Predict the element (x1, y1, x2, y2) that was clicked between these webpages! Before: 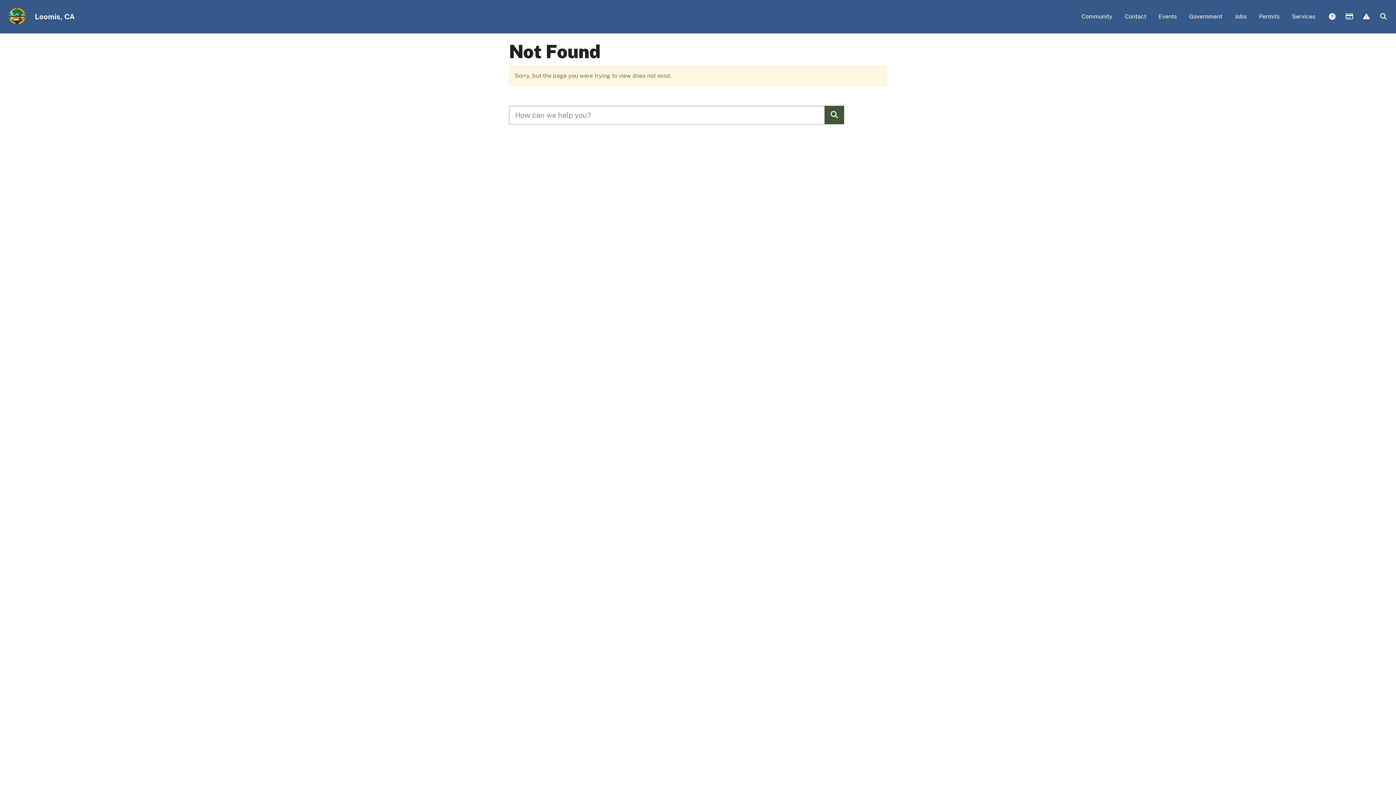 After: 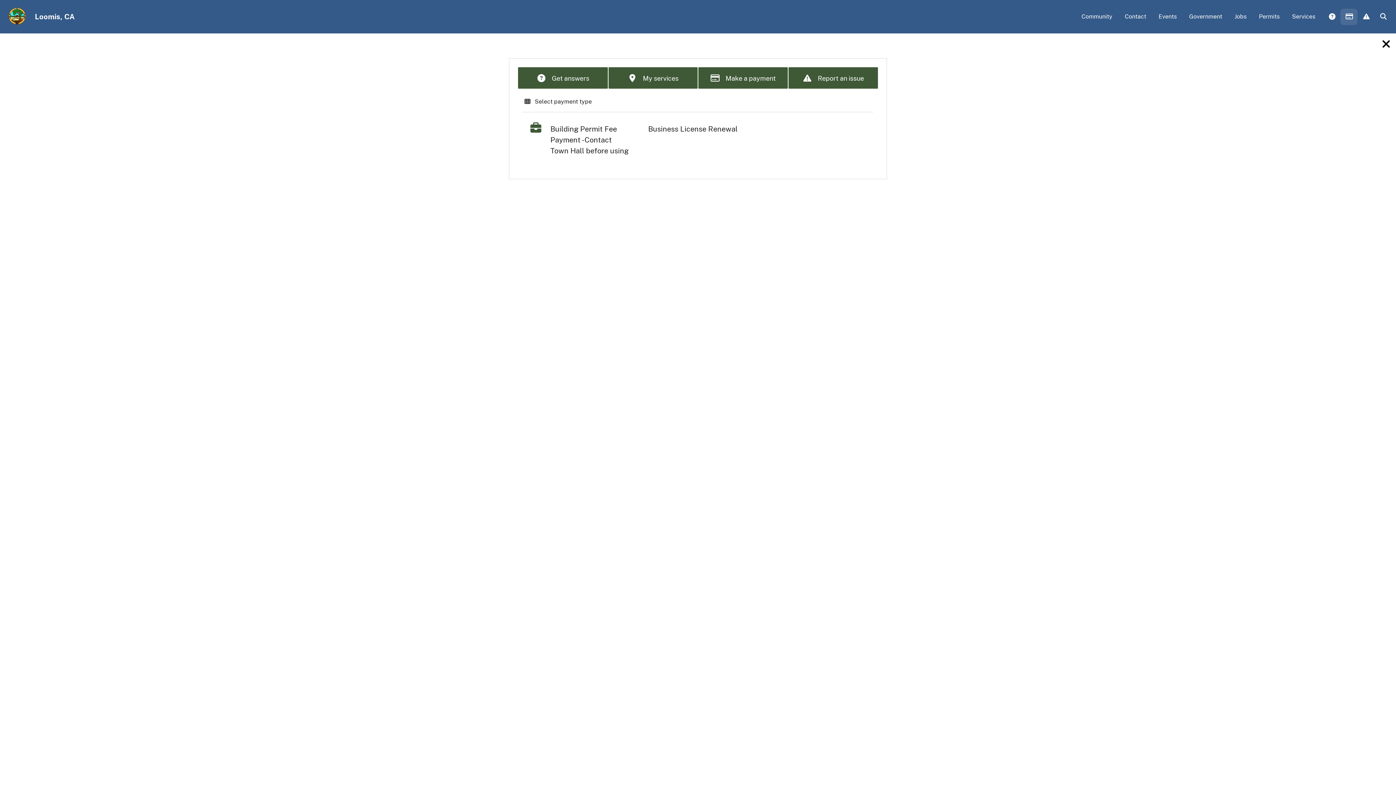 Action: bbox: (1340, 8, 1357, 25) label:  Payments